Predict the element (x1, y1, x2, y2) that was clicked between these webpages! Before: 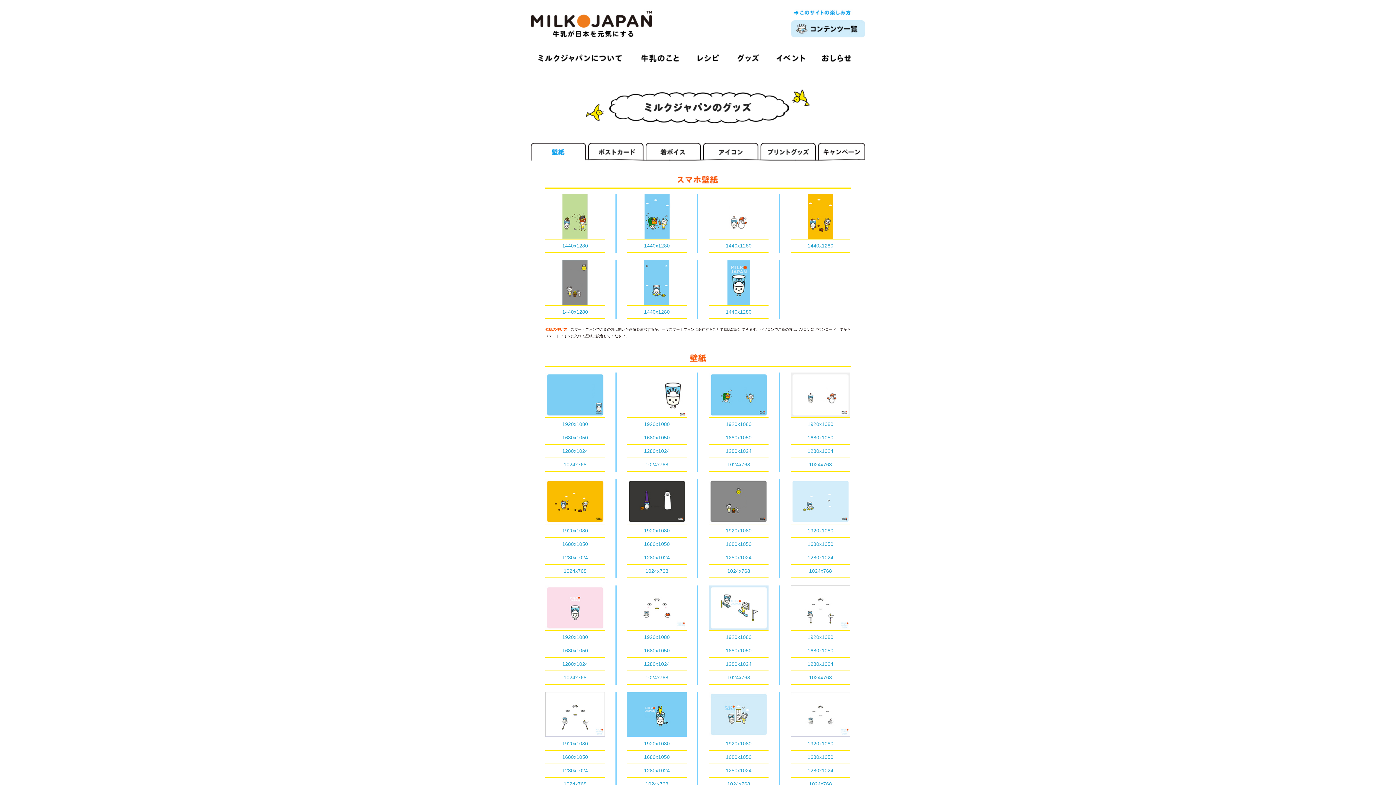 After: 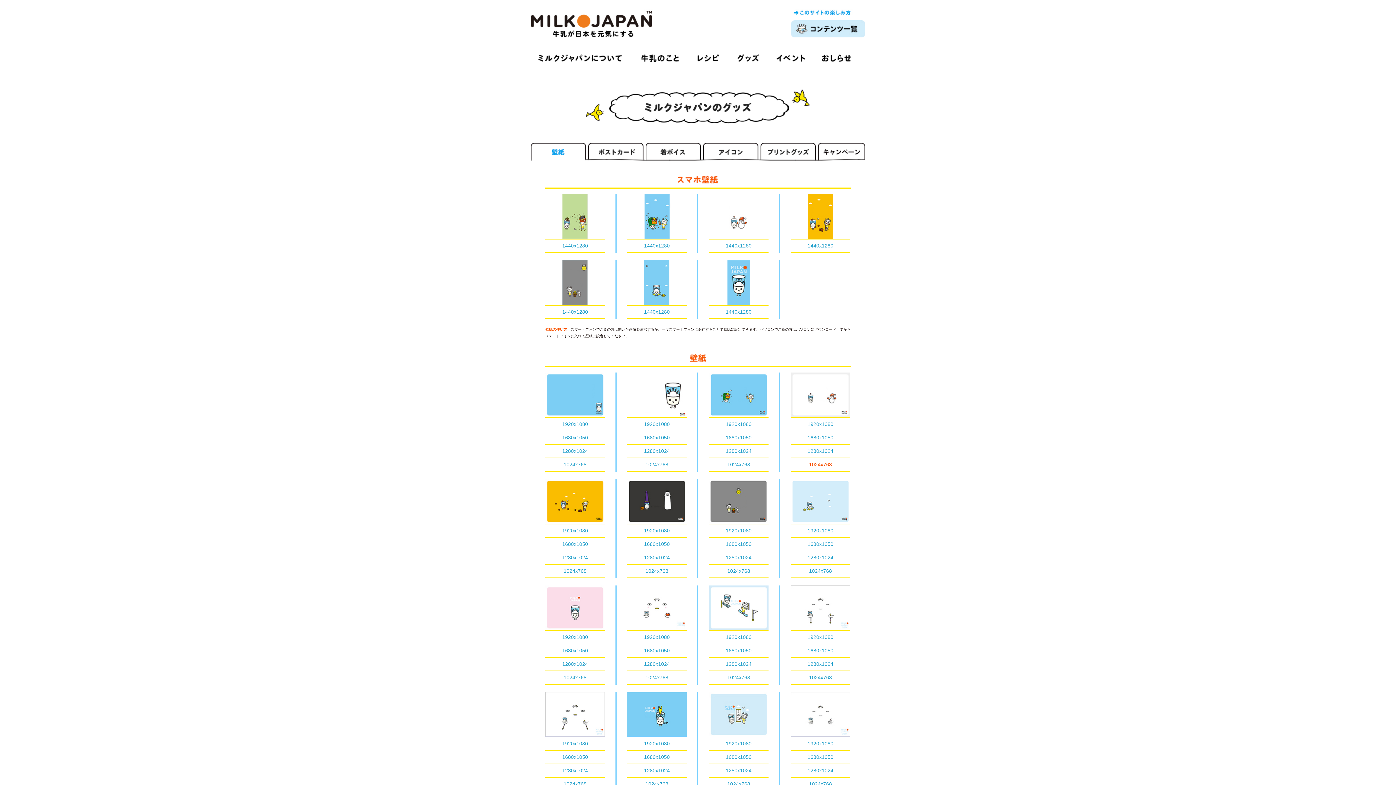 Action: bbox: (790, 460, 850, 469) label: 1024x768